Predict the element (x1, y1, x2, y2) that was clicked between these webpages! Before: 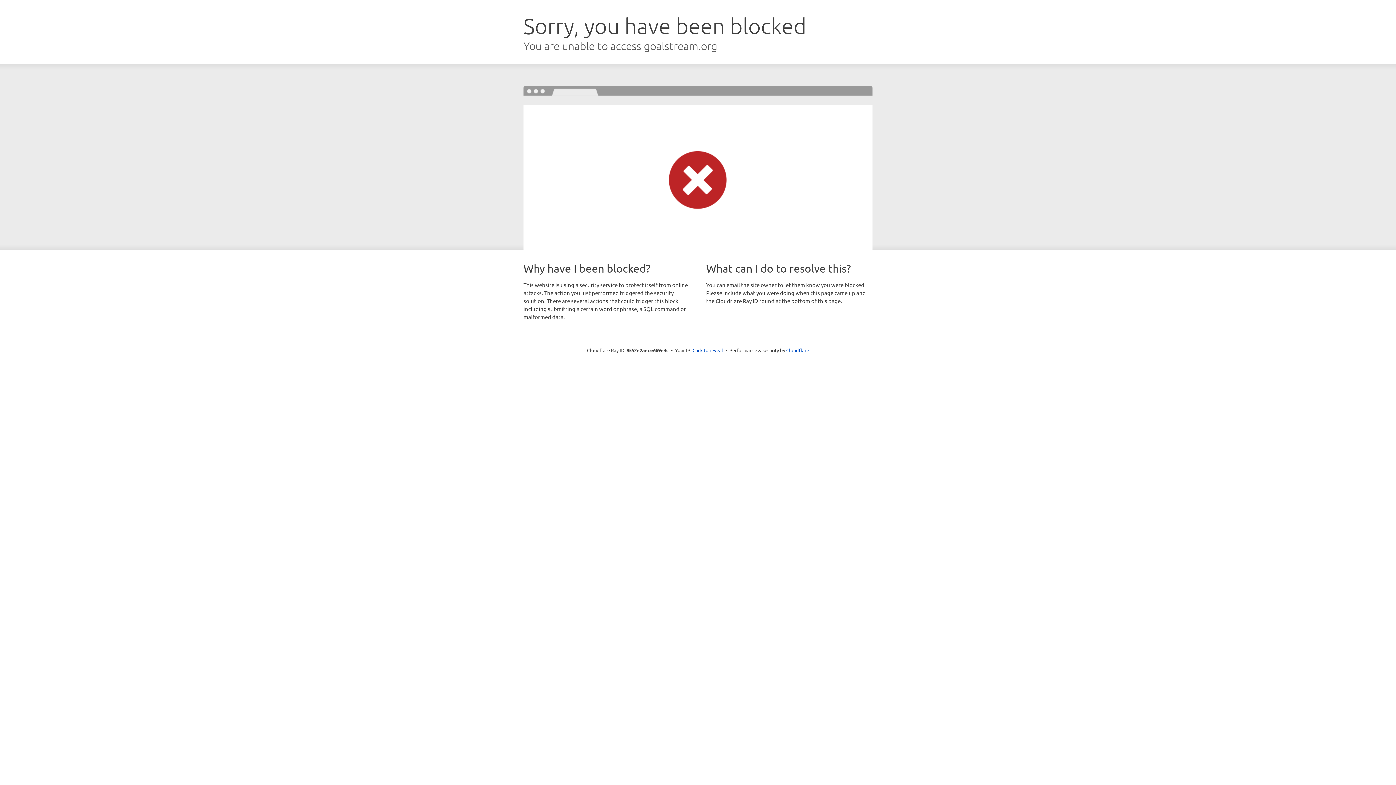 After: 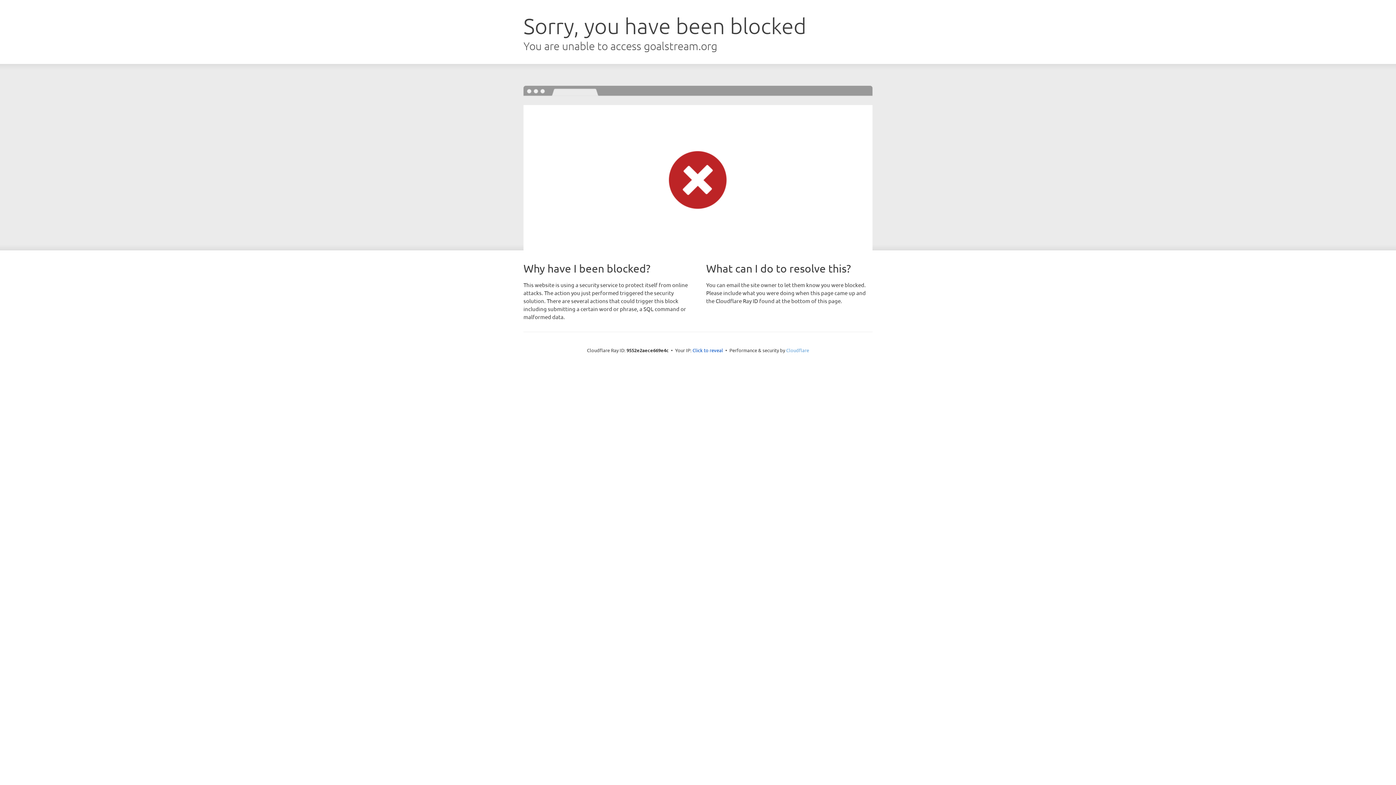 Action: label: Cloudflare bbox: (786, 347, 809, 353)